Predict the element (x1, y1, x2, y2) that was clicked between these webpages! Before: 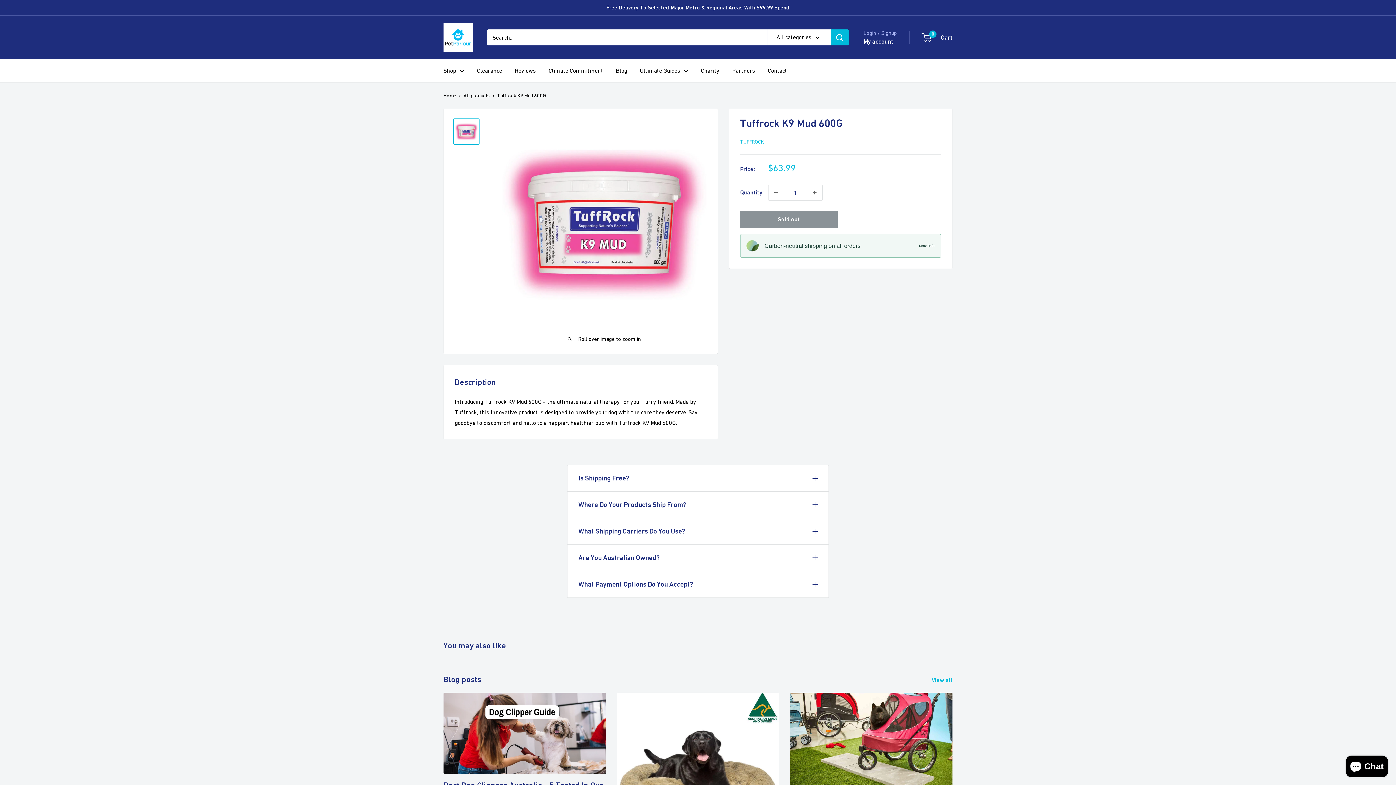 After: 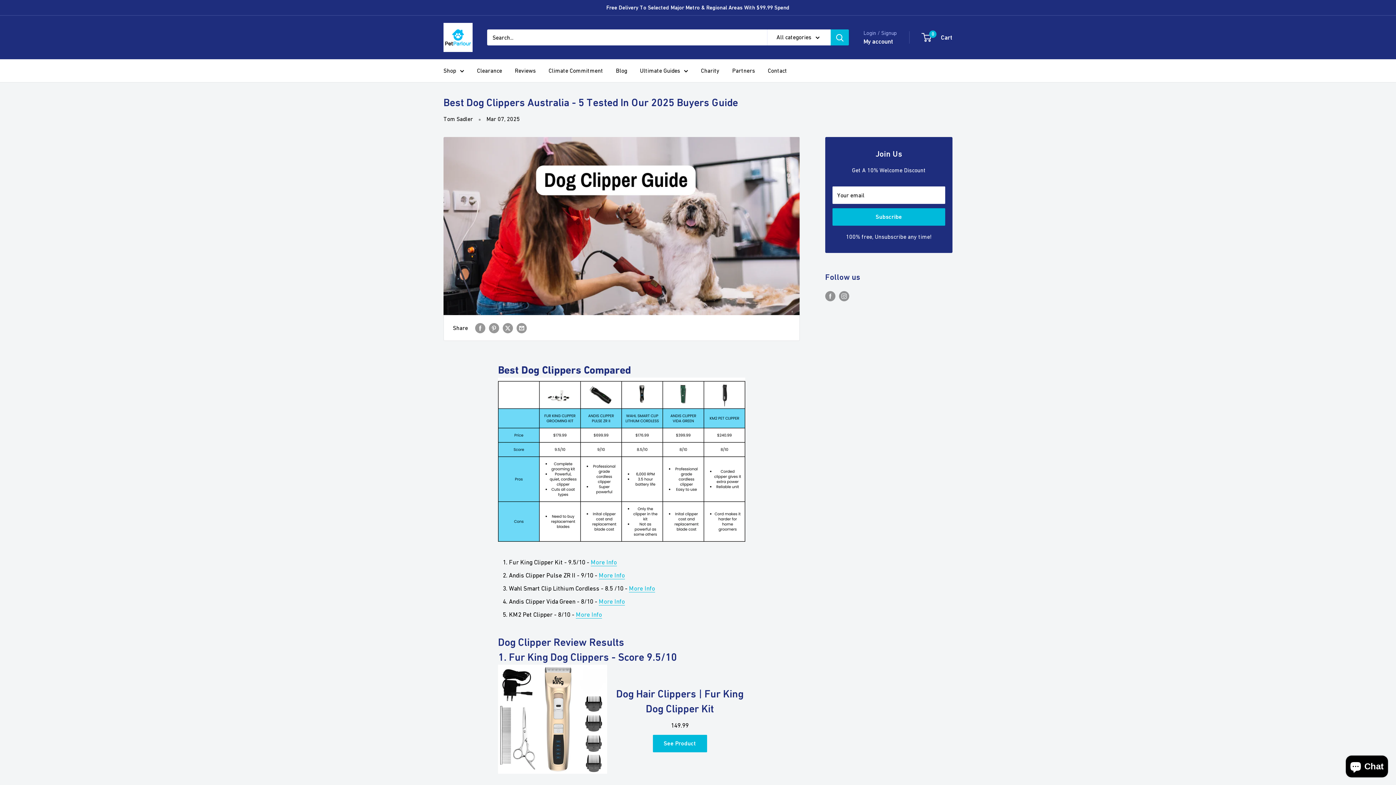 Action: bbox: (443, 693, 606, 774)